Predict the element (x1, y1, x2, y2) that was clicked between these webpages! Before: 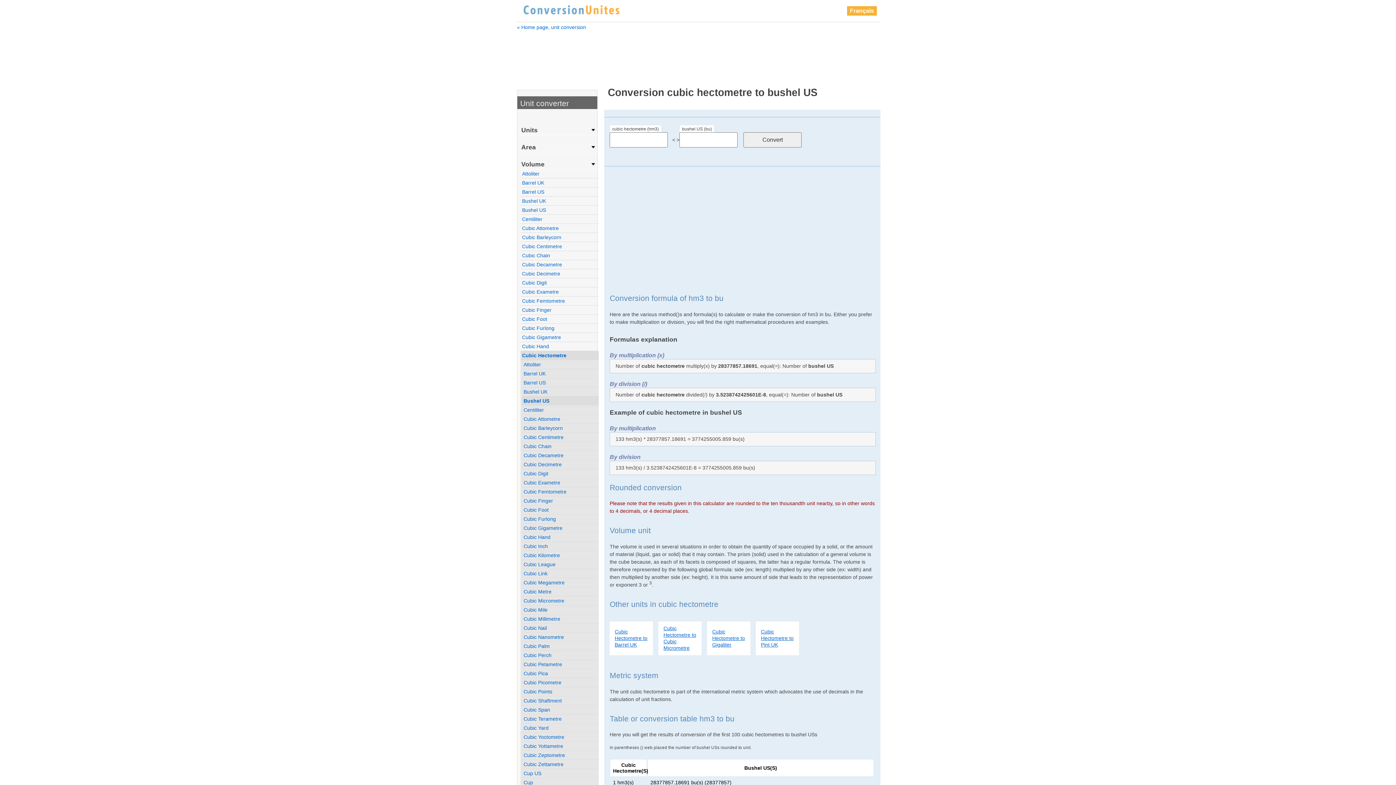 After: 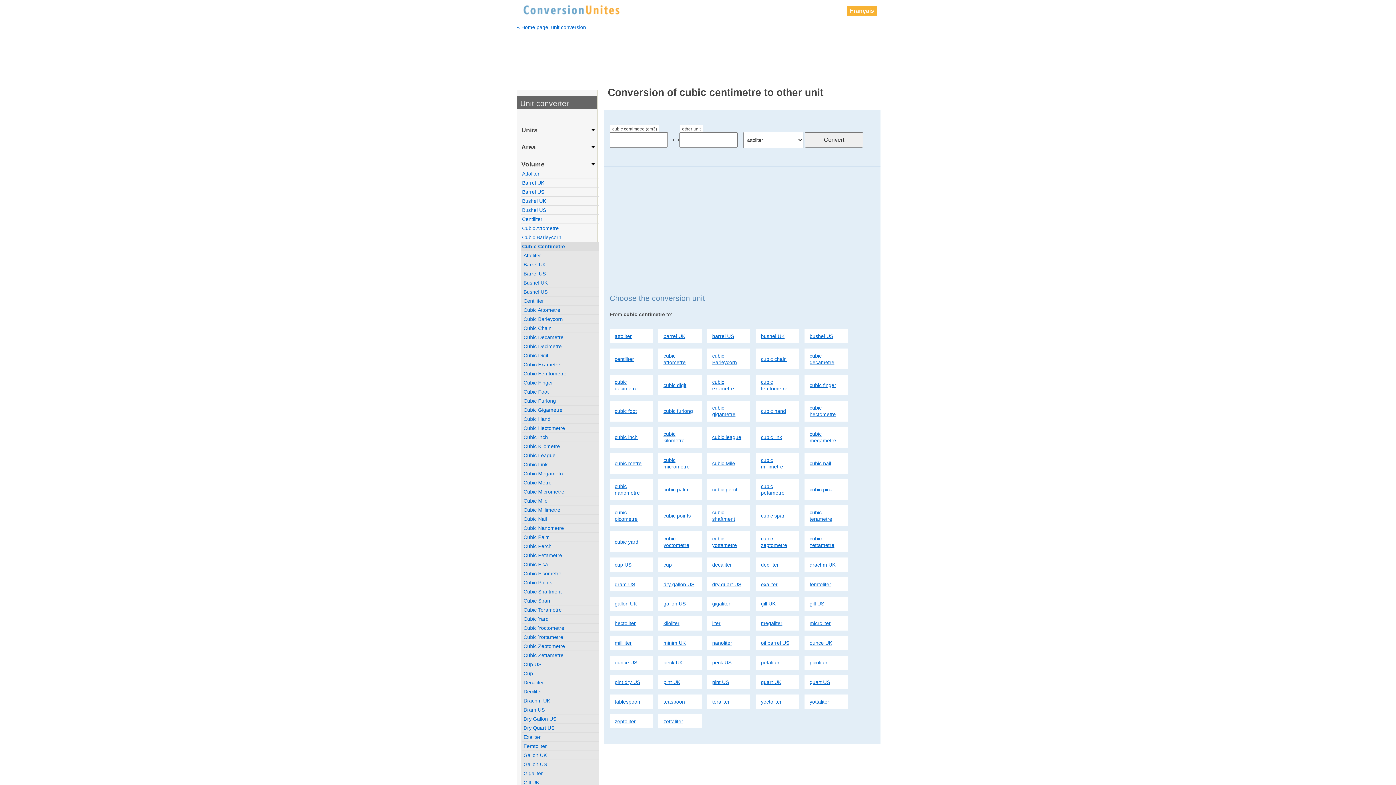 Action: bbox: (520, 242, 599, 250) label: Cubic Centimetre